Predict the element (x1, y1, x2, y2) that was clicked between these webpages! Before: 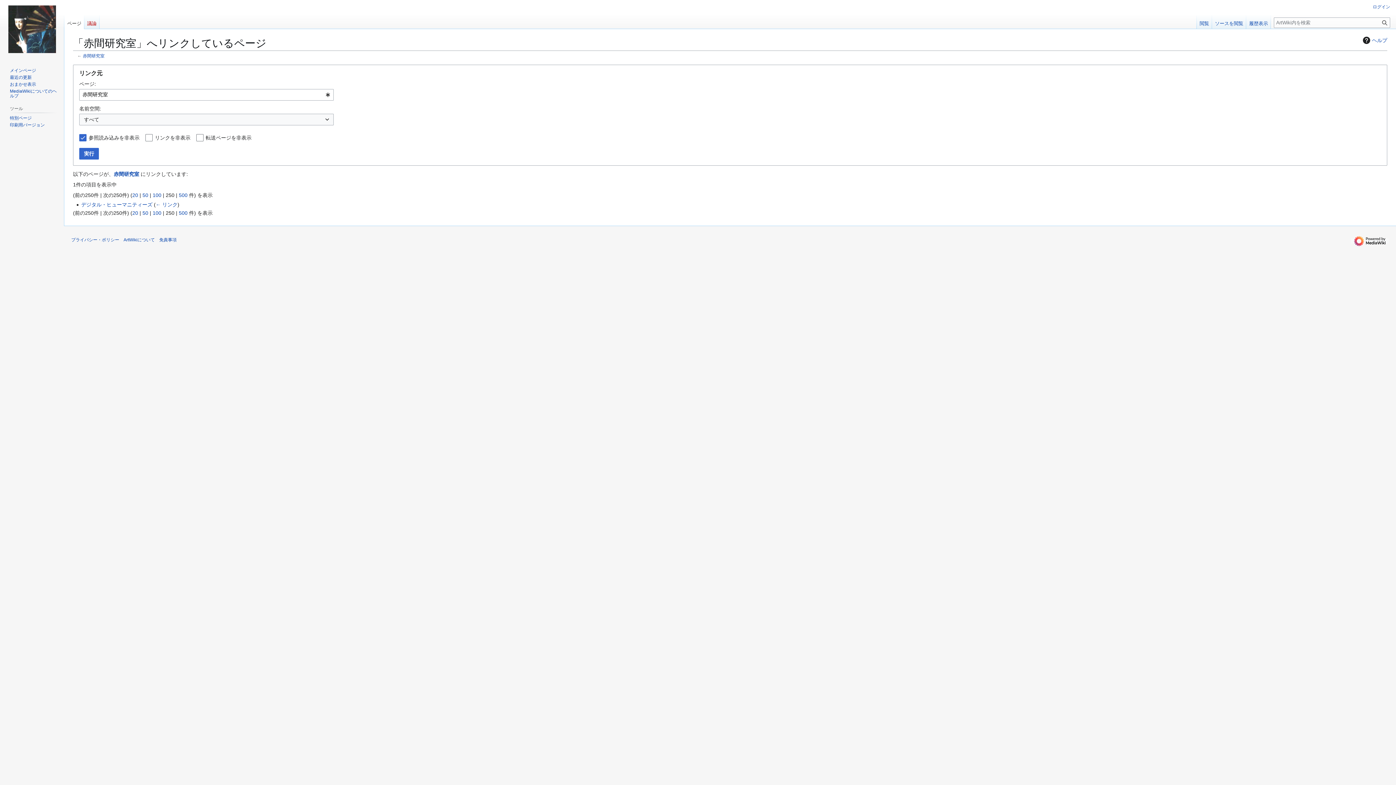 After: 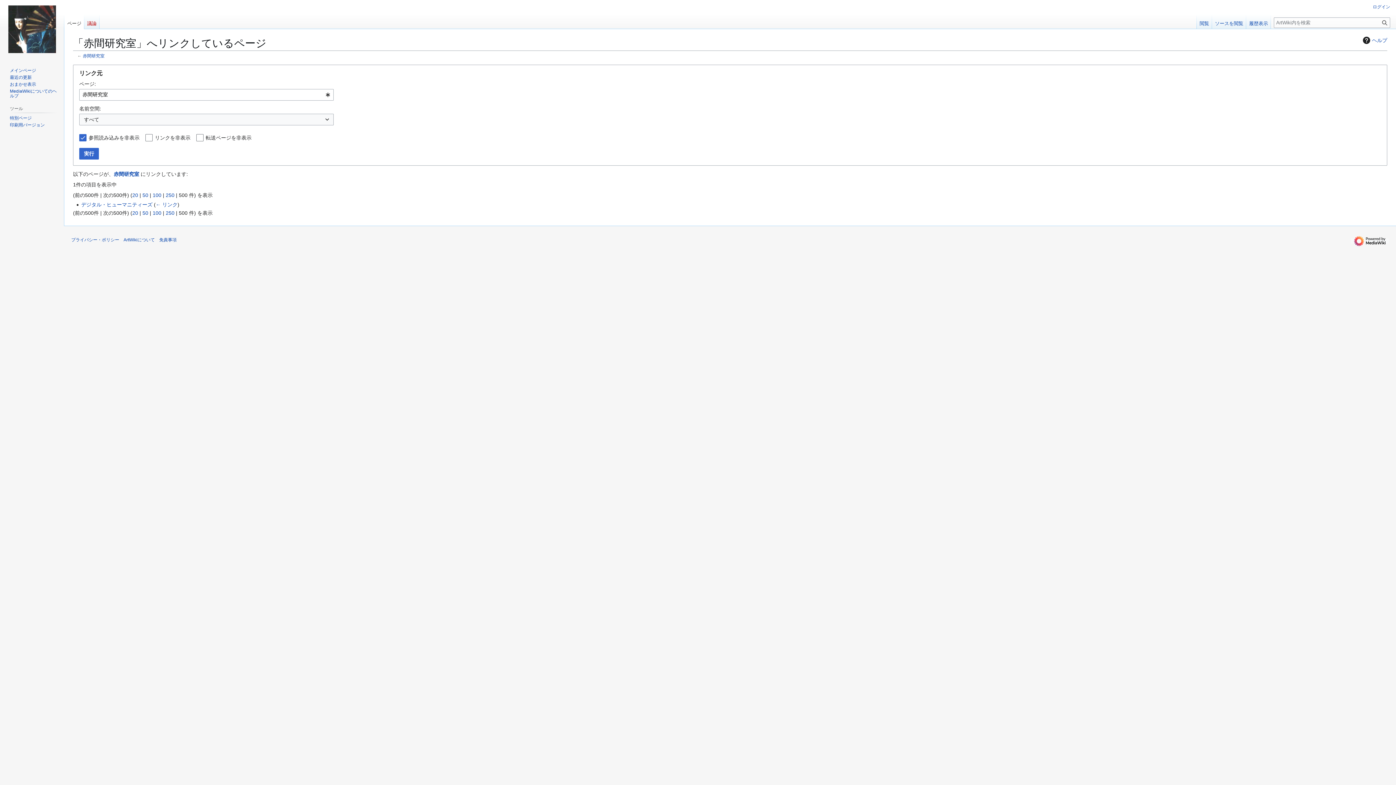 Action: label: 500 bbox: (178, 210, 187, 216)